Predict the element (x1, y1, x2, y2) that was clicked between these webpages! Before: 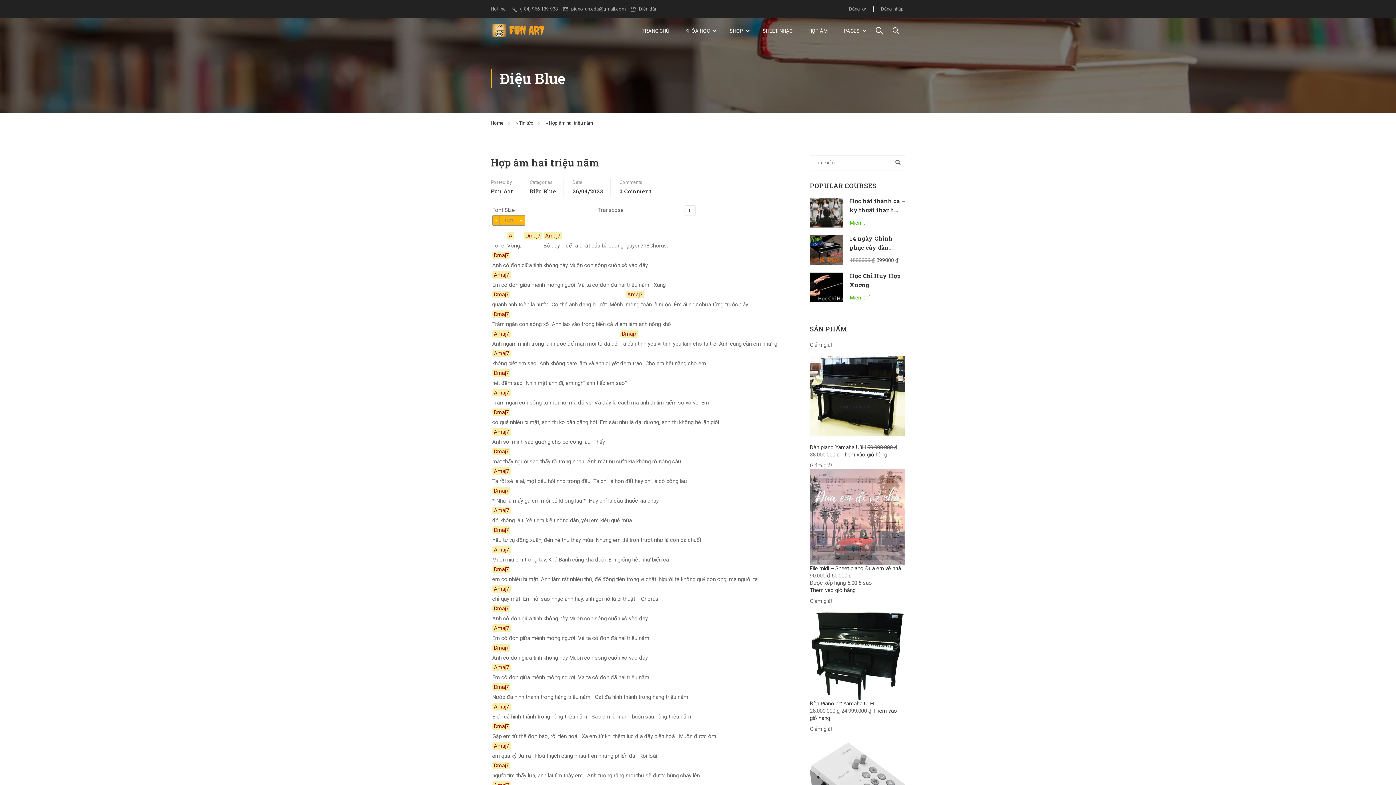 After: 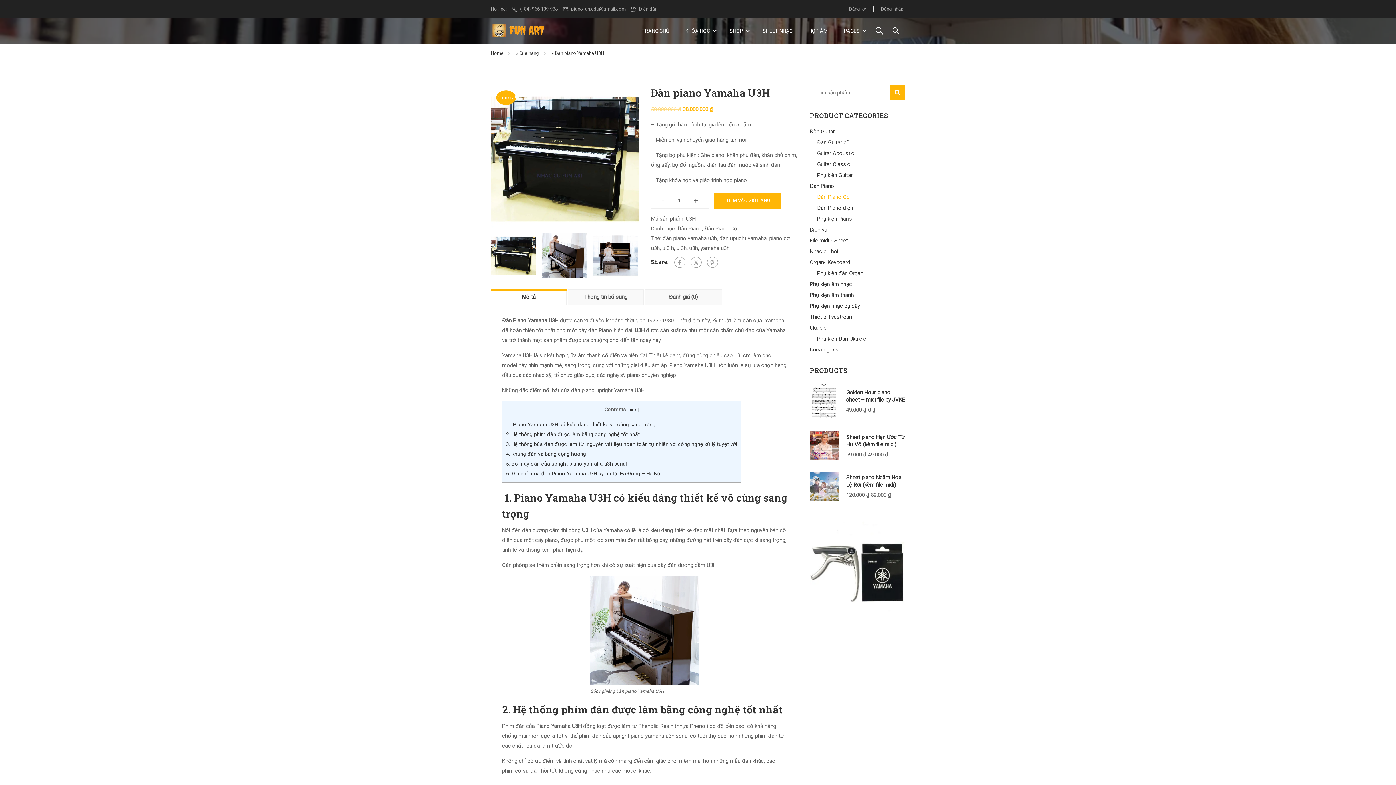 Action: label: Đàn piano Yamaha U3H bbox: (810, 444, 866, 450)